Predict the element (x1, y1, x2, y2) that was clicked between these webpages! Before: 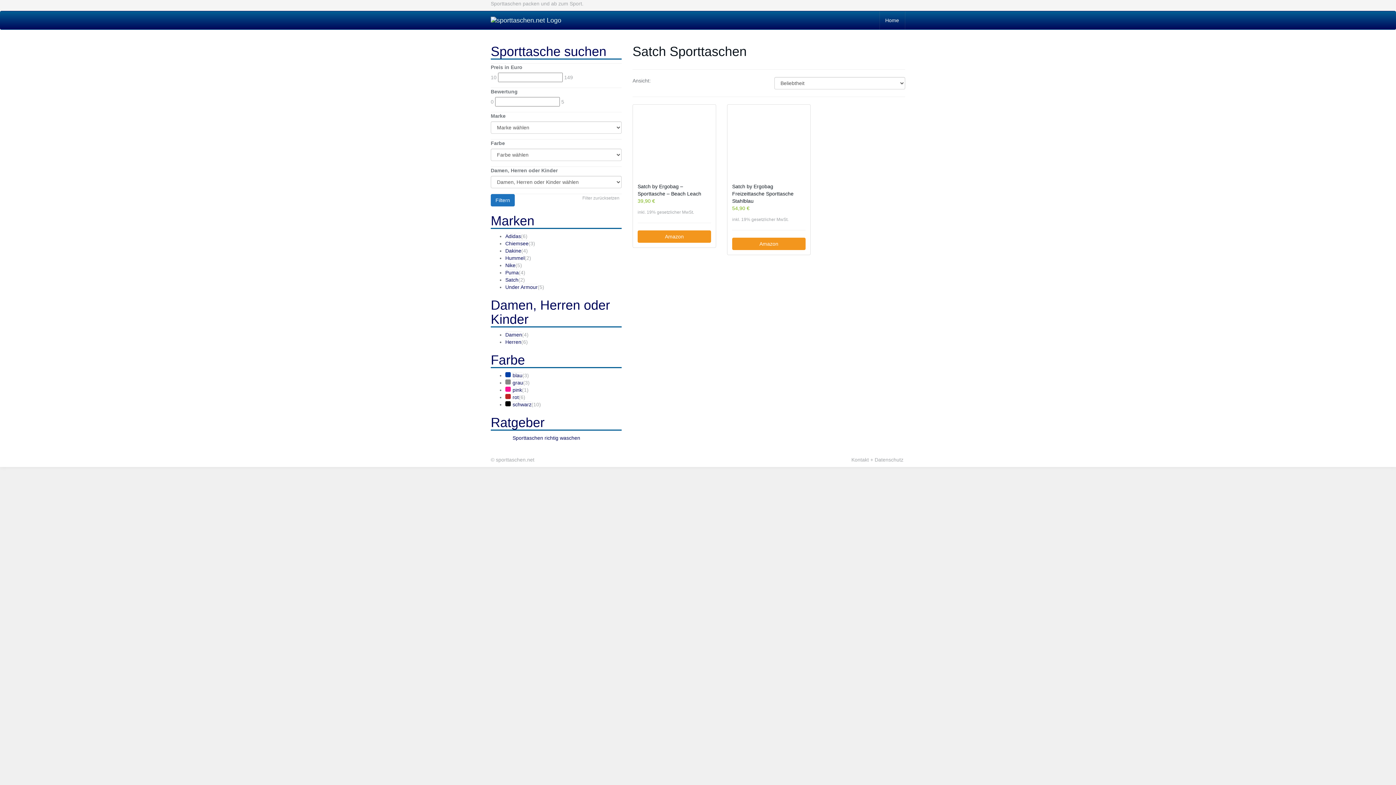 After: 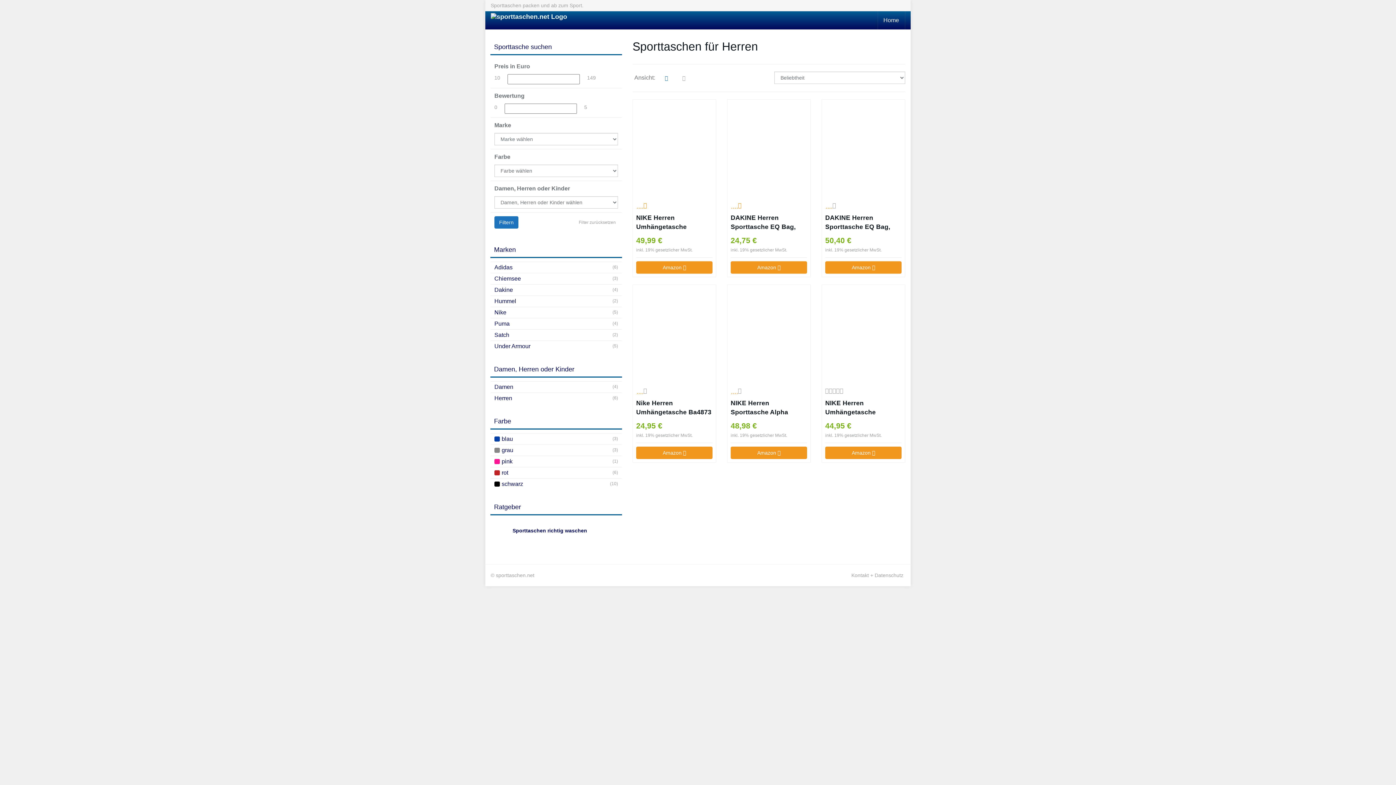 Action: bbox: (505, 338, 521, 345) label: Herren